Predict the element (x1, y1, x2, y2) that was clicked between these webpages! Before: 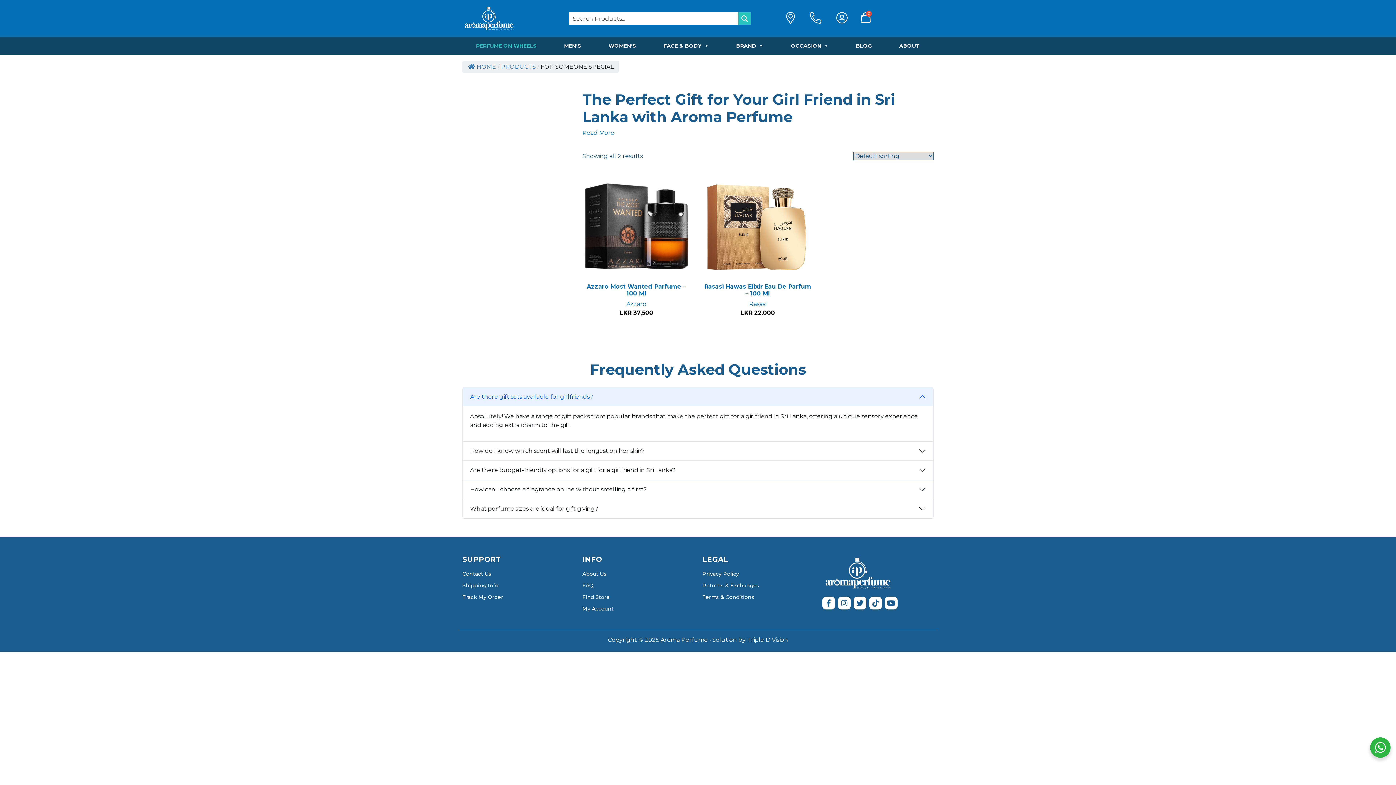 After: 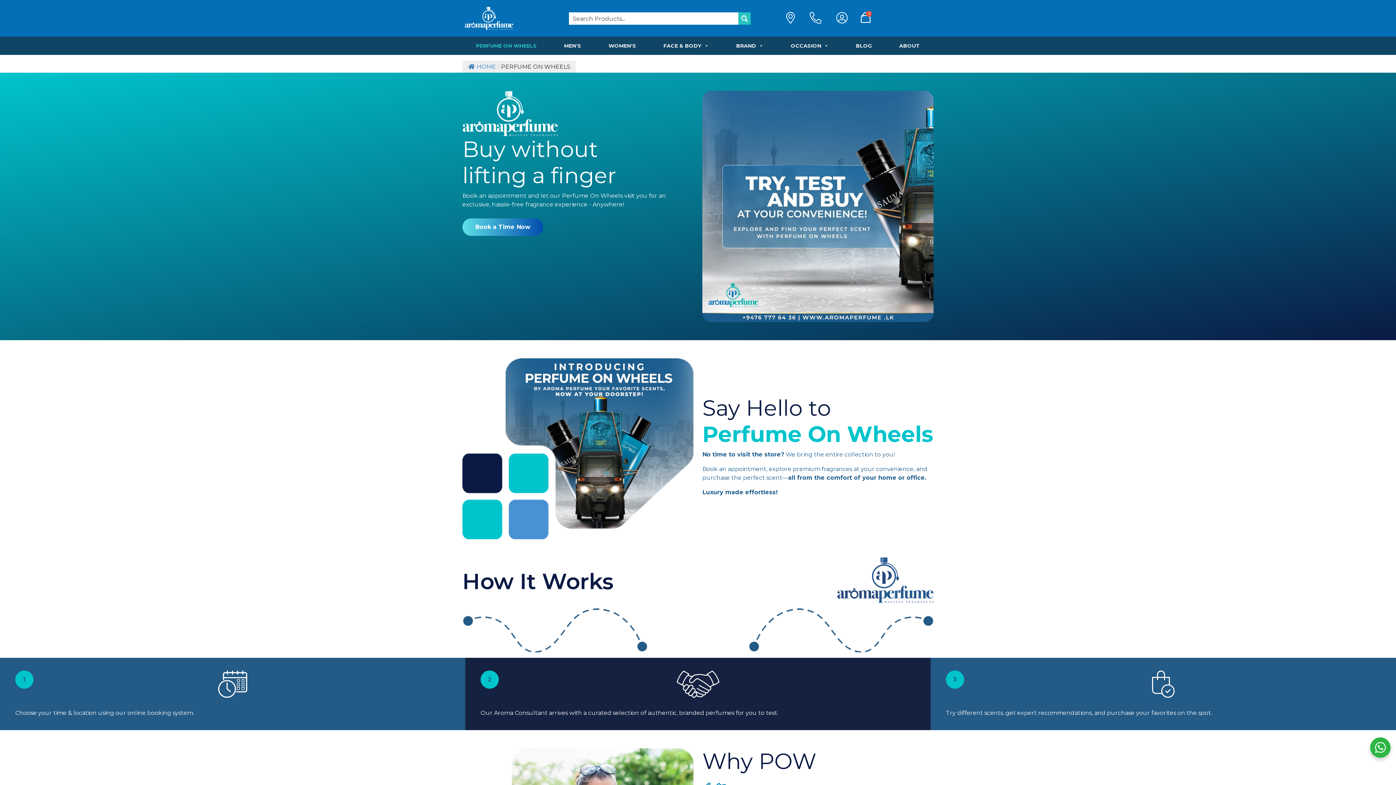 Action: bbox: (462, 38, 550, 53) label: PERFUME ON WHEELS